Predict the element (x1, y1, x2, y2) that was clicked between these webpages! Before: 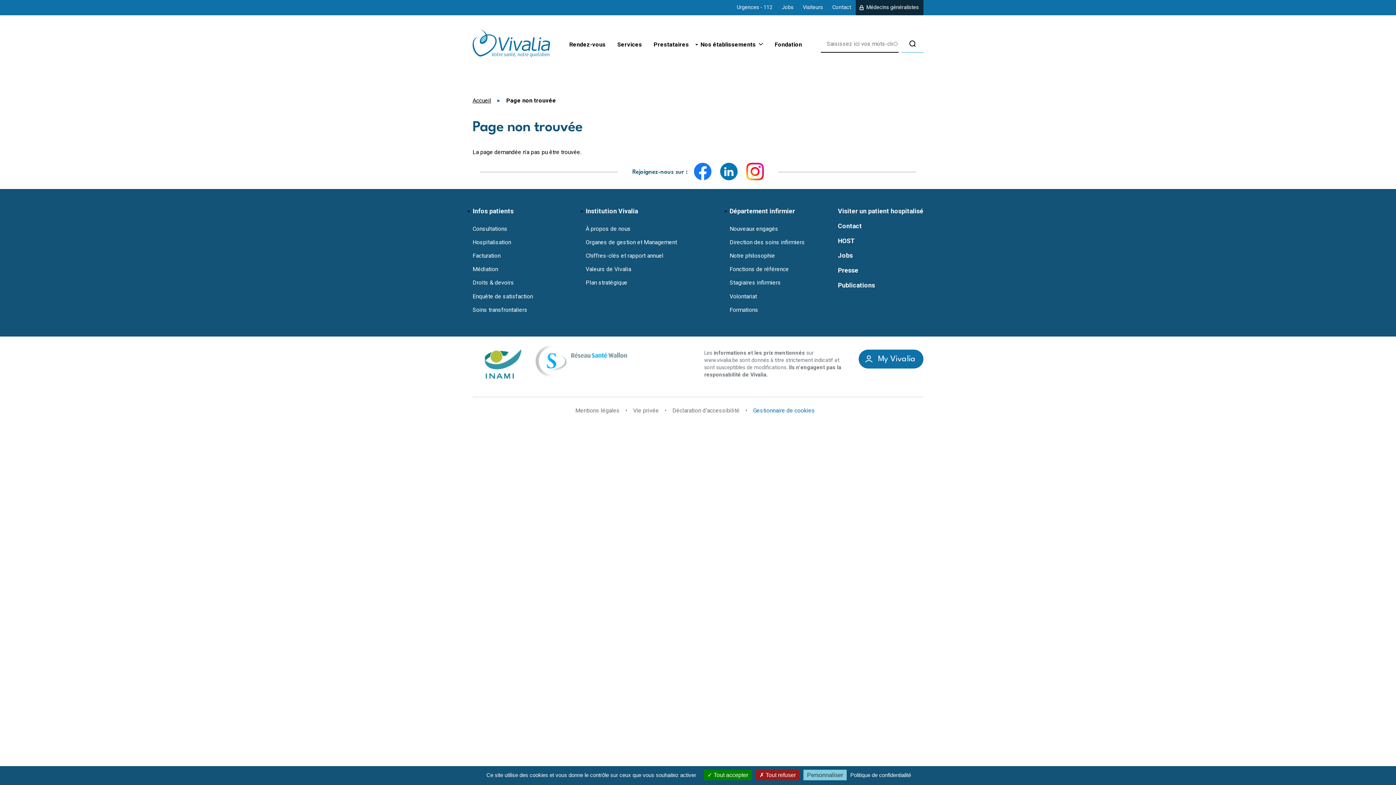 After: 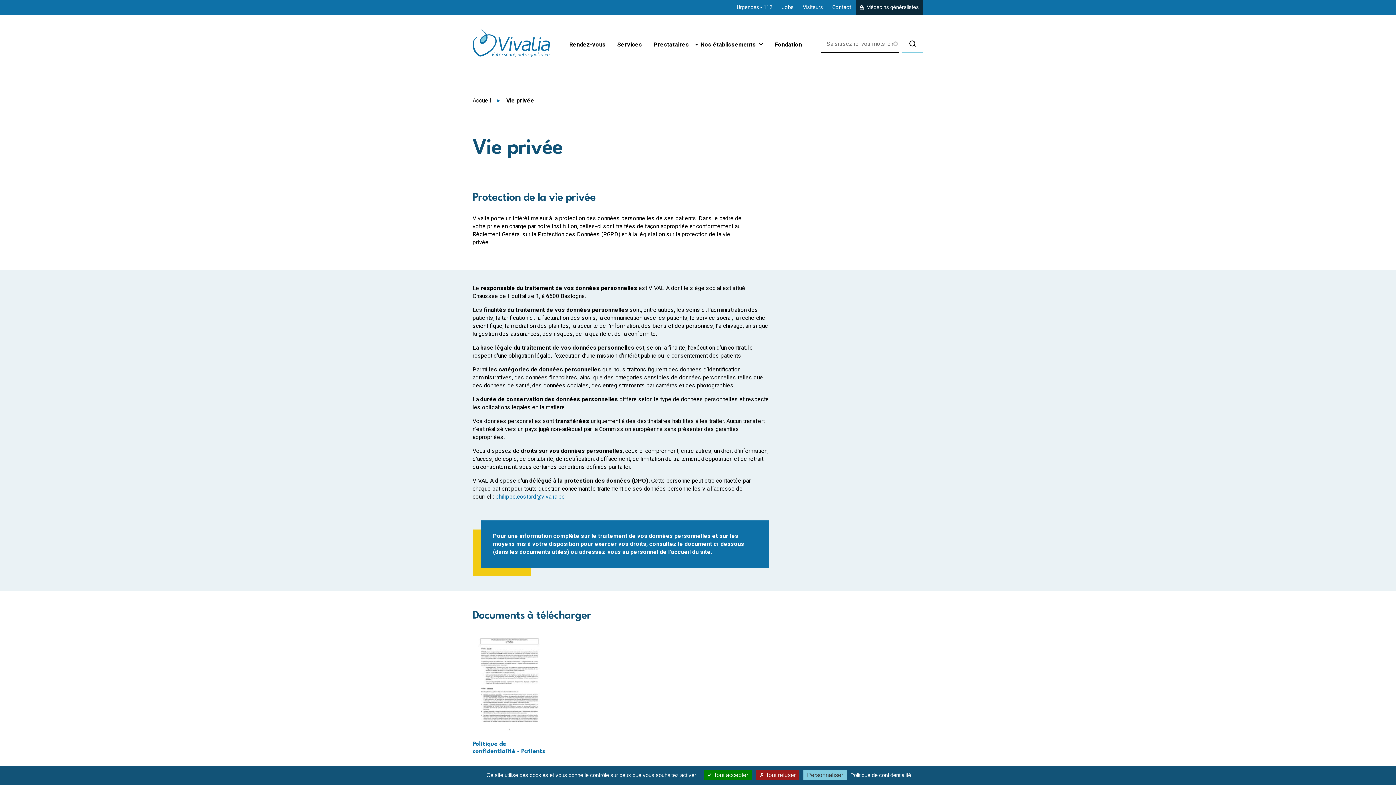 Action: bbox: (848, 772, 913, 778) label: Politique de confidentialité